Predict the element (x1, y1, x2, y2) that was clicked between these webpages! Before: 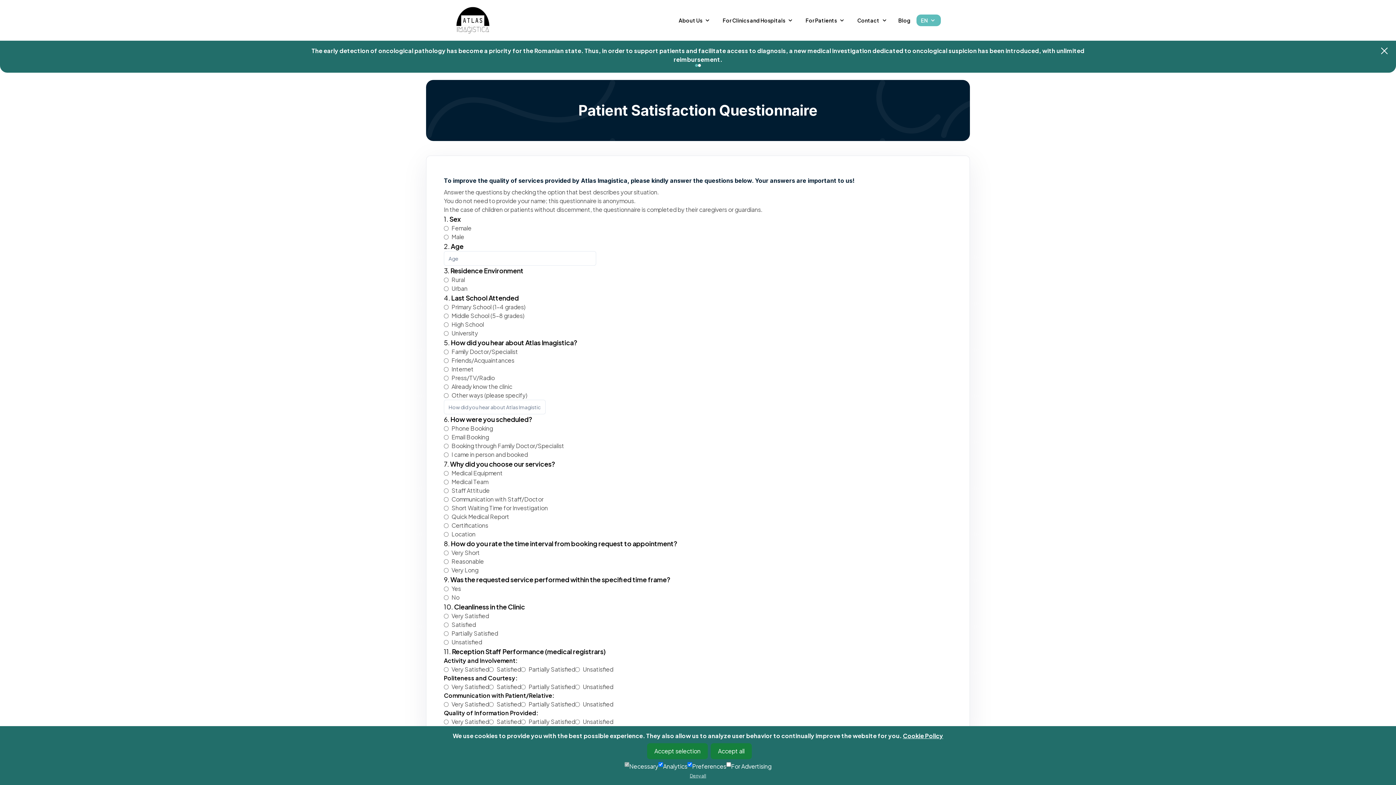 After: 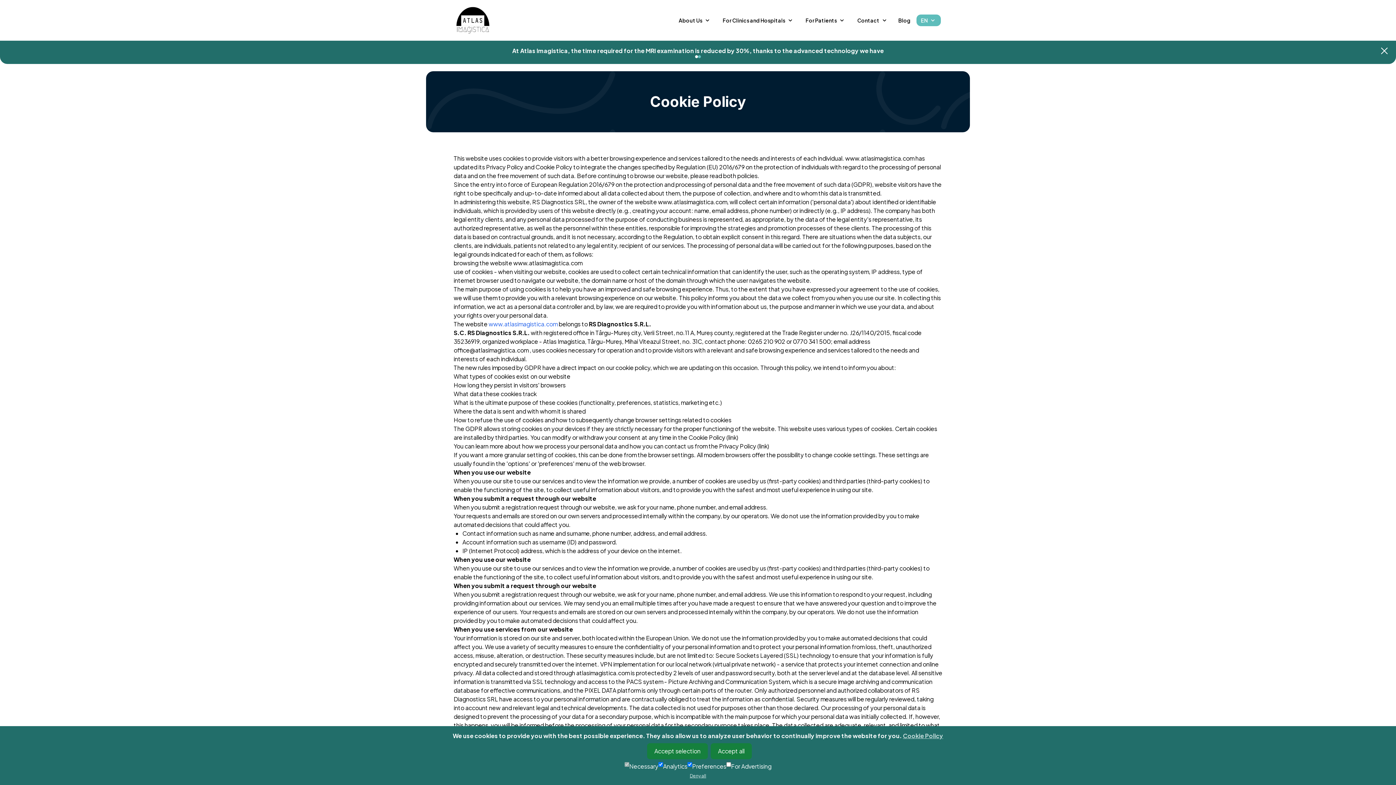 Action: label: Cookie Policy bbox: (903, 732, 943, 740)